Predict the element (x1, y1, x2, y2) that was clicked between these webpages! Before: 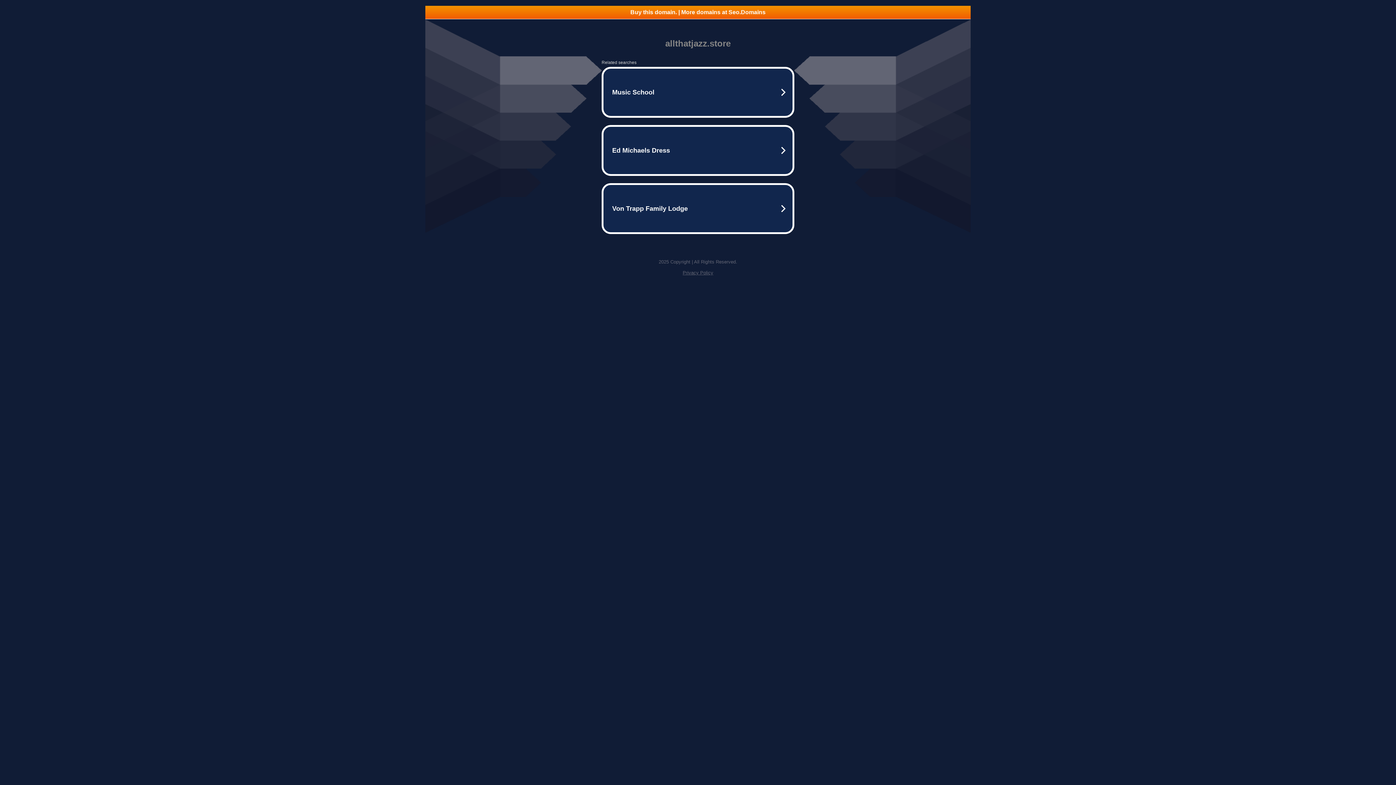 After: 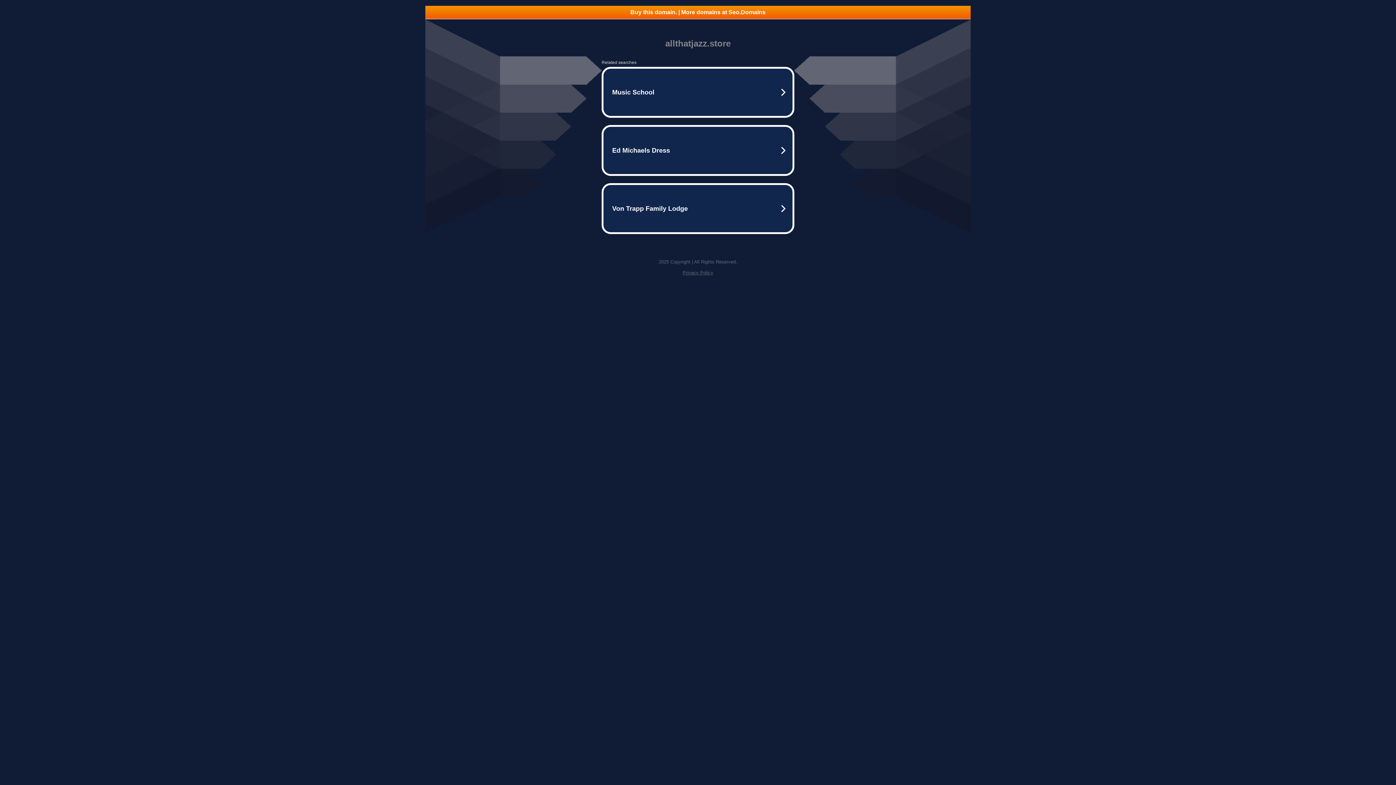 Action: label: Buy this domain. | More domains at Seo.Domains bbox: (425, 5, 970, 18)